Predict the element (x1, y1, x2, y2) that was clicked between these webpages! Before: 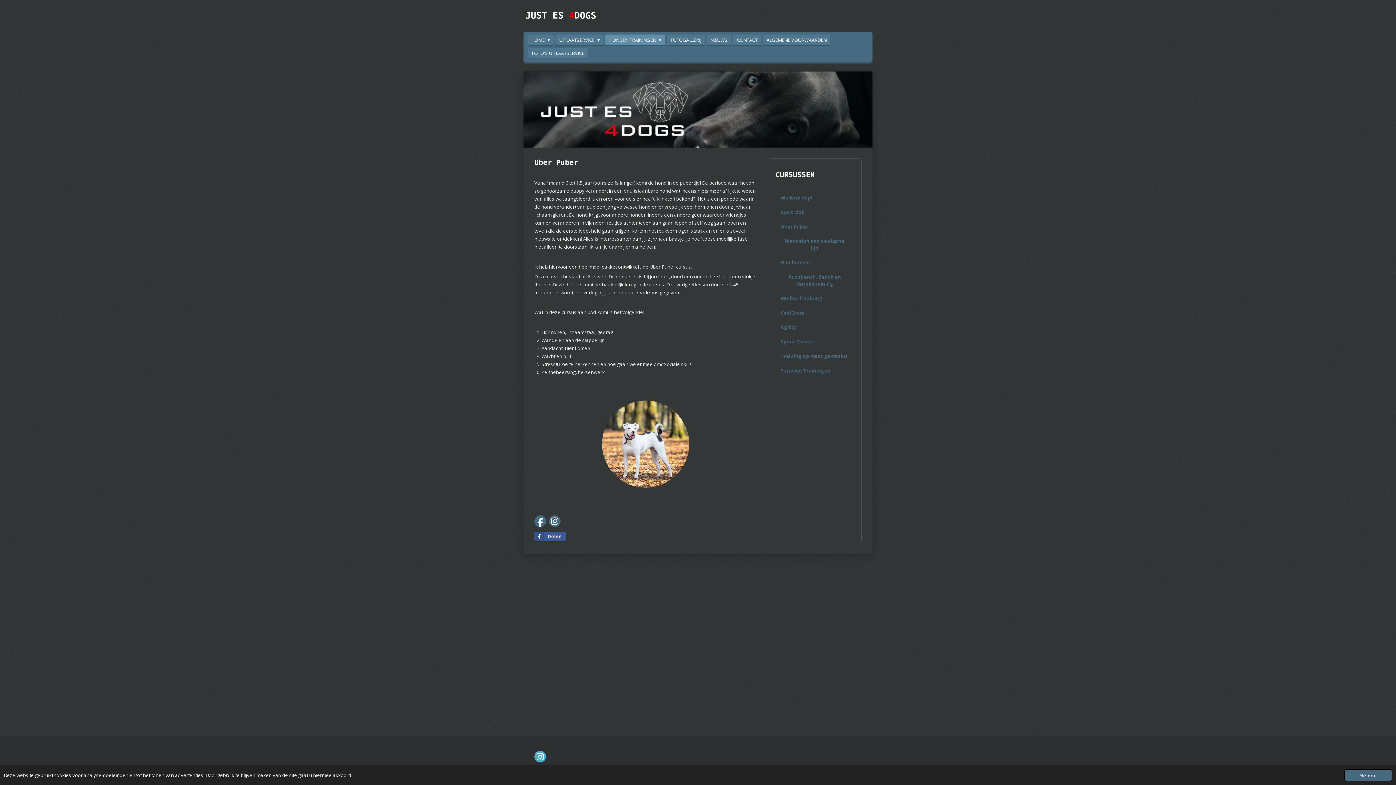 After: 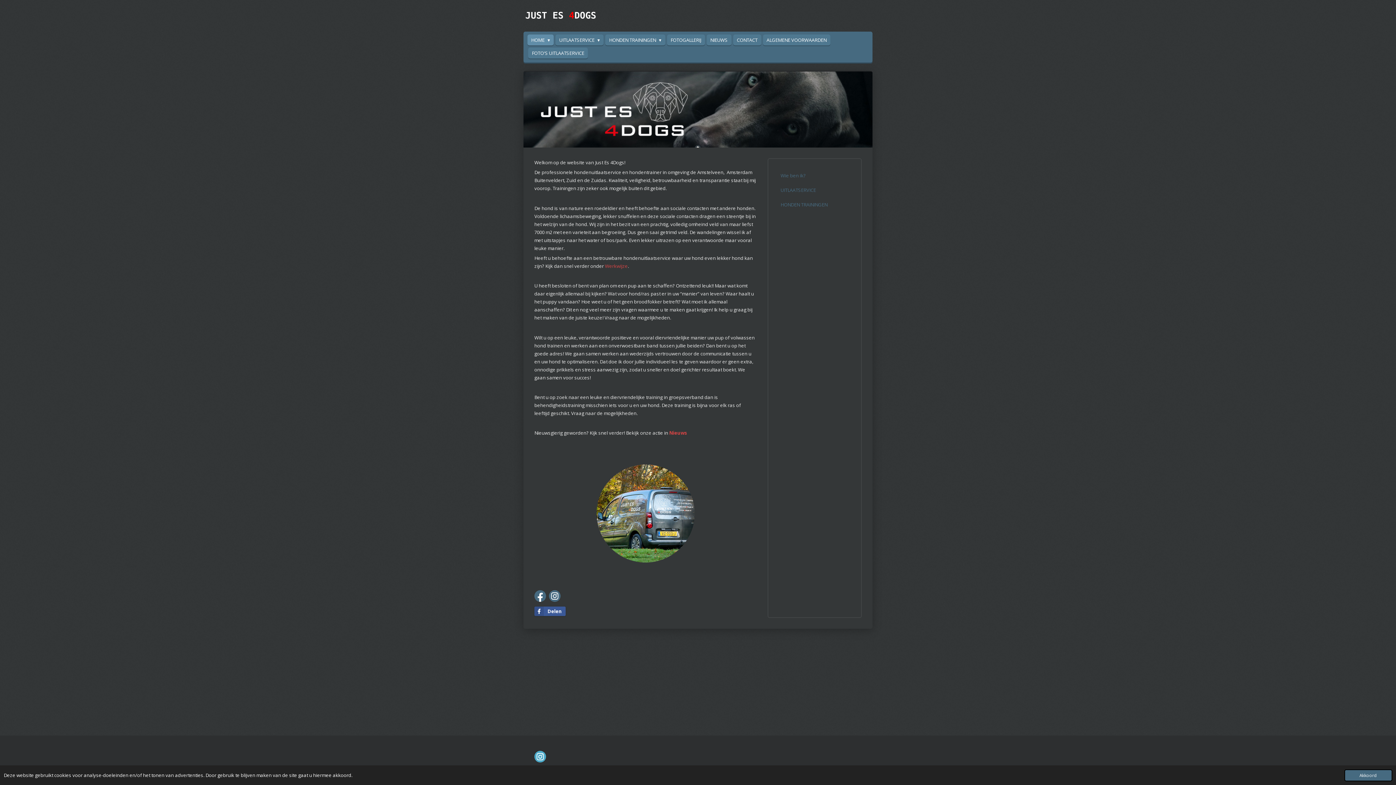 Action: label: Training op maat gemaakt! bbox: (775, 351, 852, 361)